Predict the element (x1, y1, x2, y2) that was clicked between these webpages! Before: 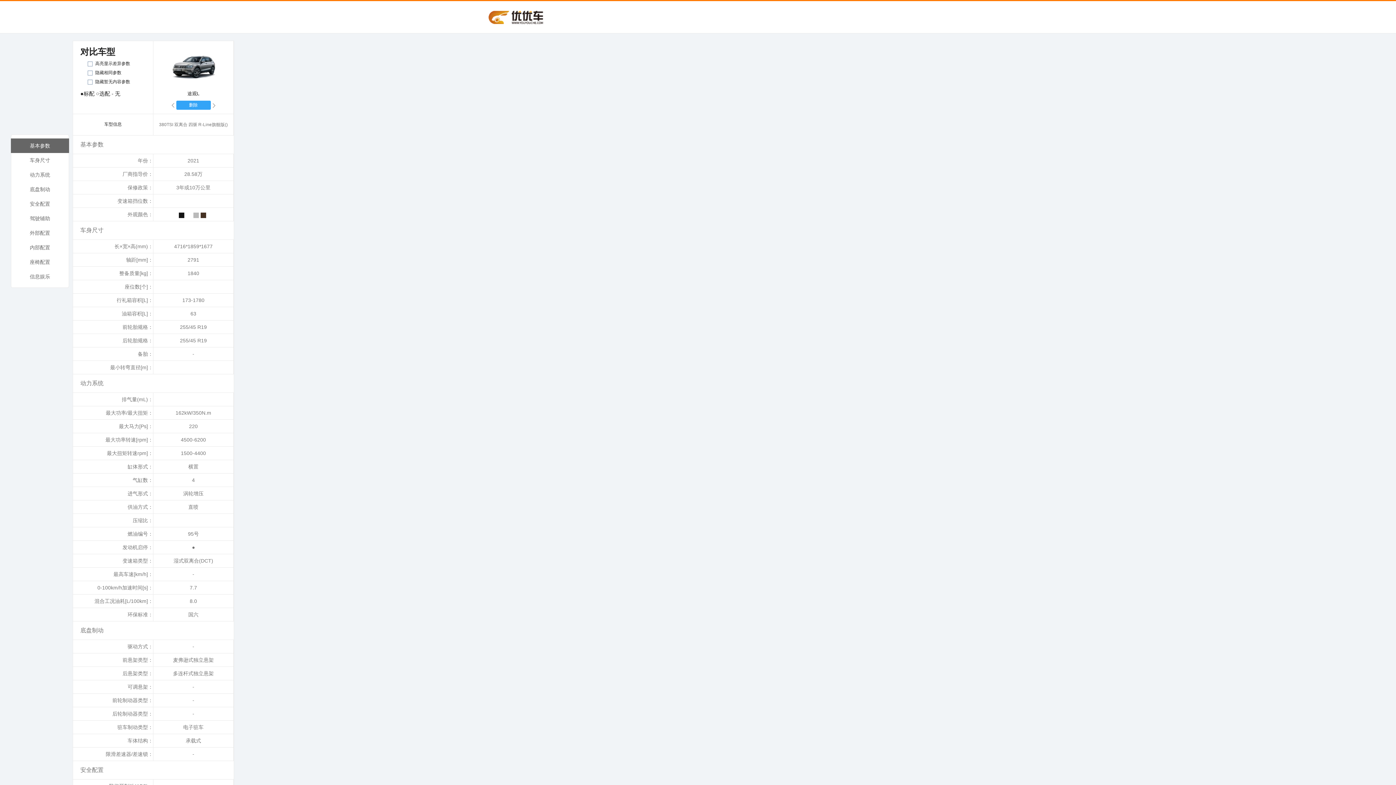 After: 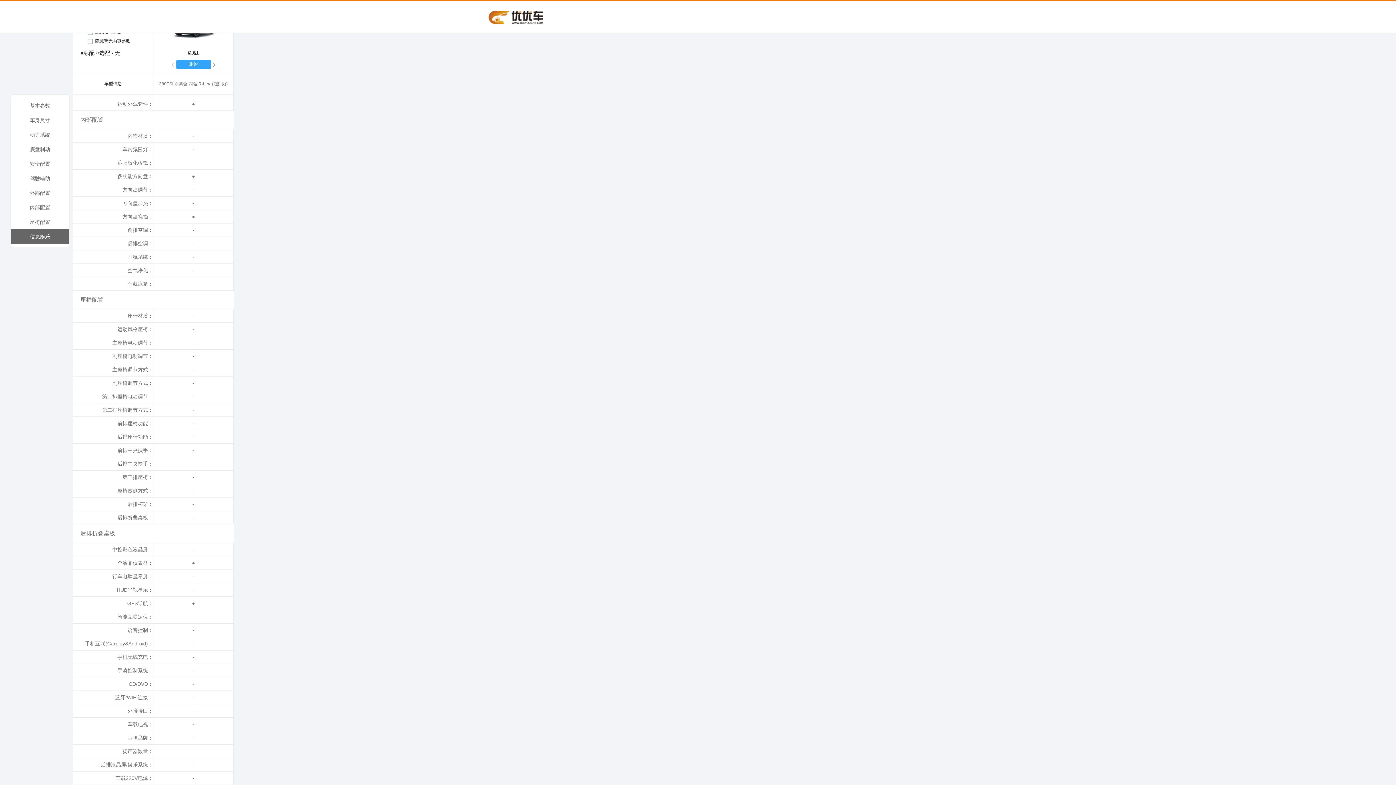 Action: bbox: (10, 240, 69, 254) label: 内部配置